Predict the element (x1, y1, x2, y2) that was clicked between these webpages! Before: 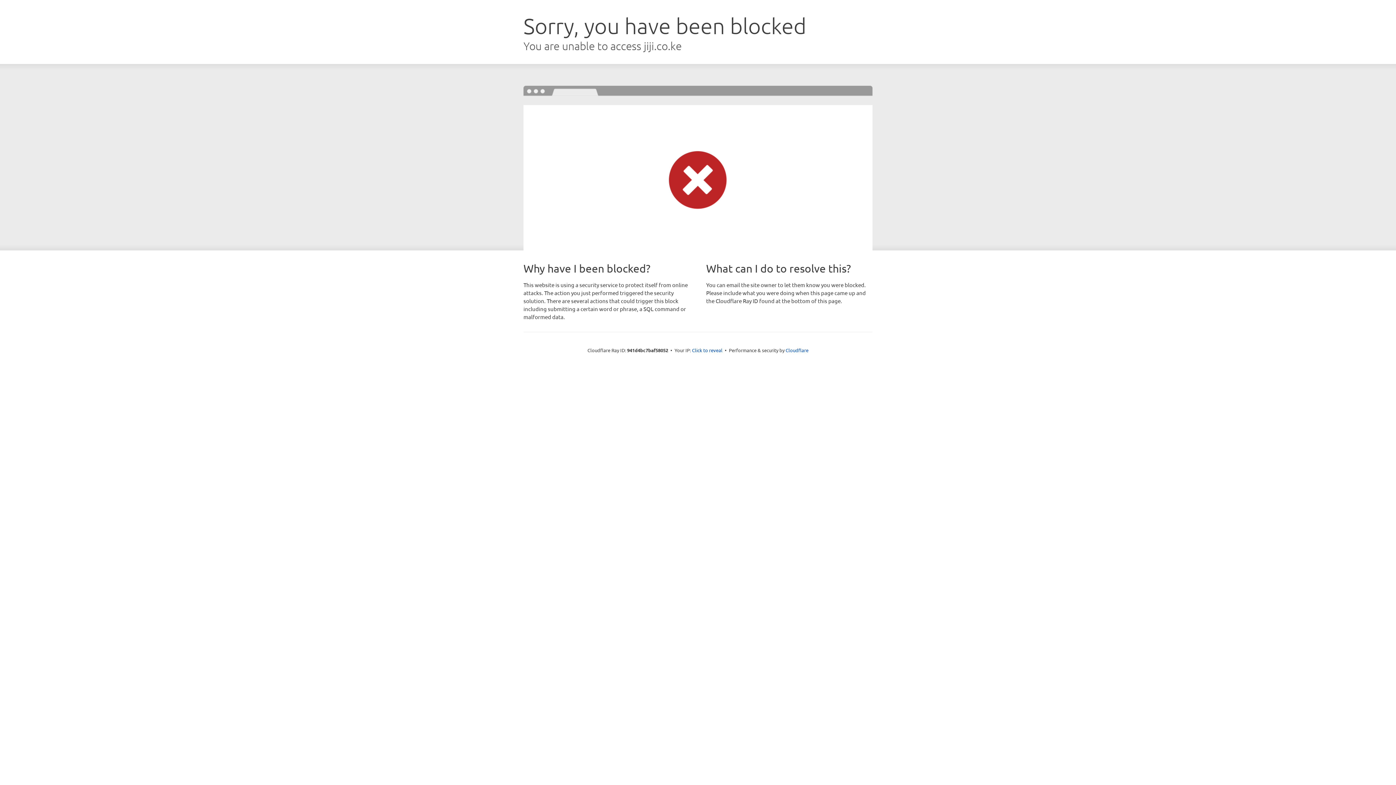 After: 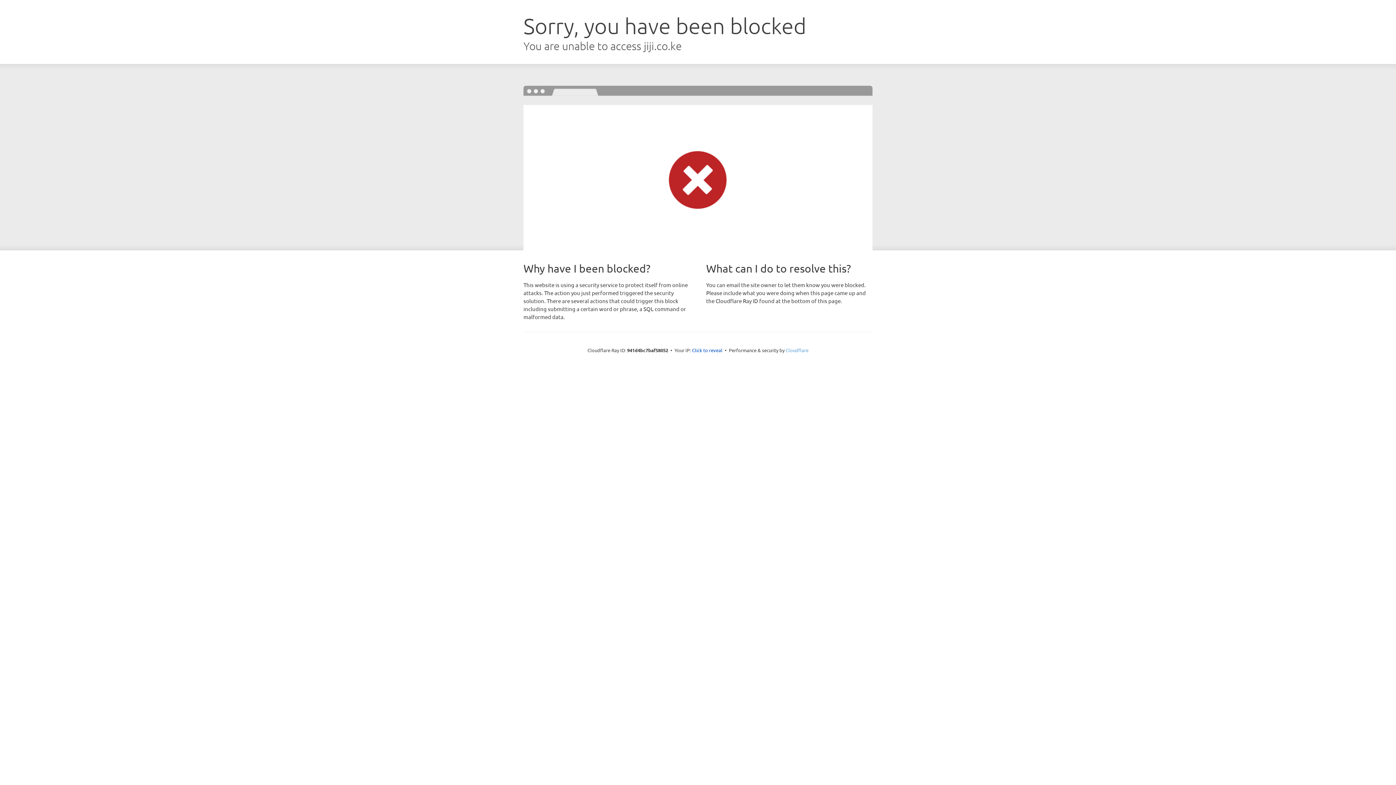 Action: bbox: (785, 347, 808, 353) label: Cloudflare